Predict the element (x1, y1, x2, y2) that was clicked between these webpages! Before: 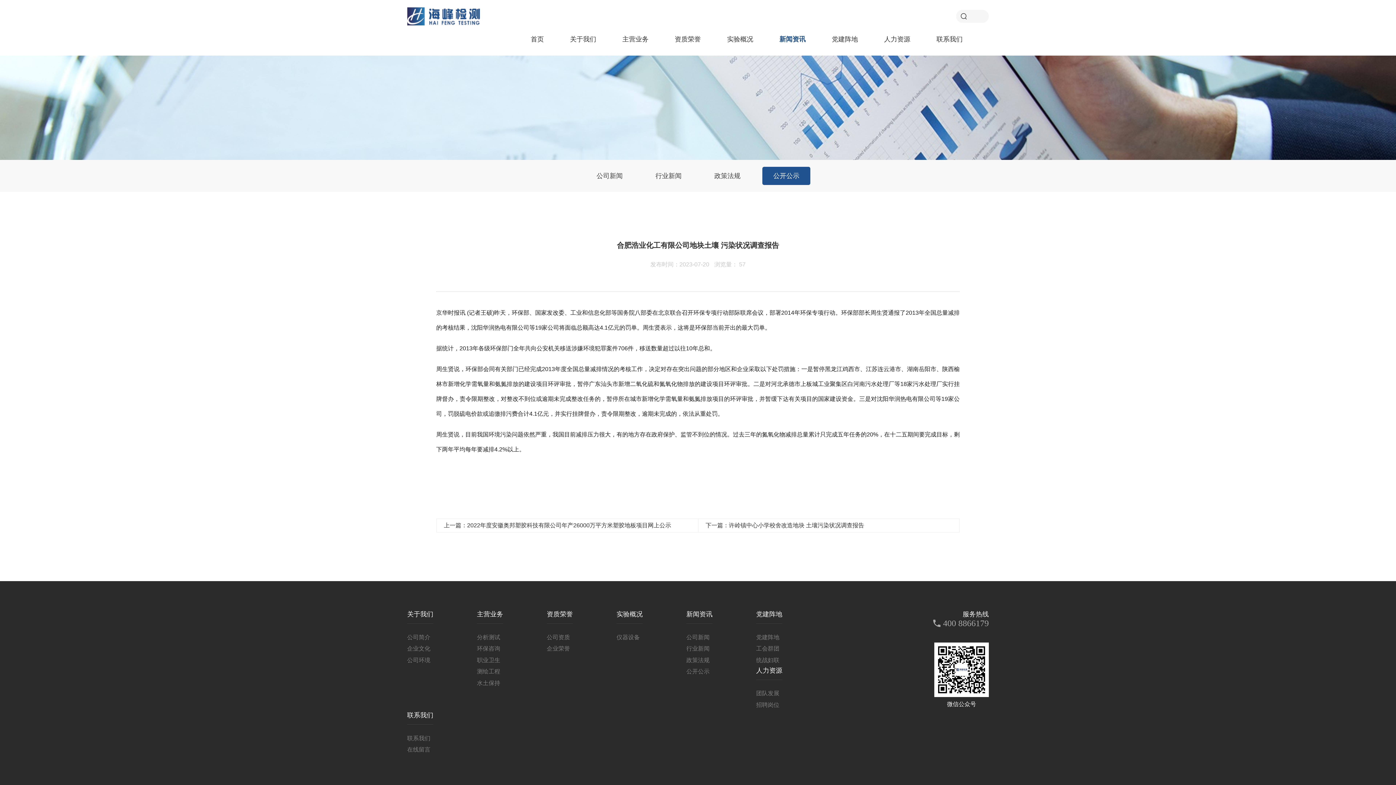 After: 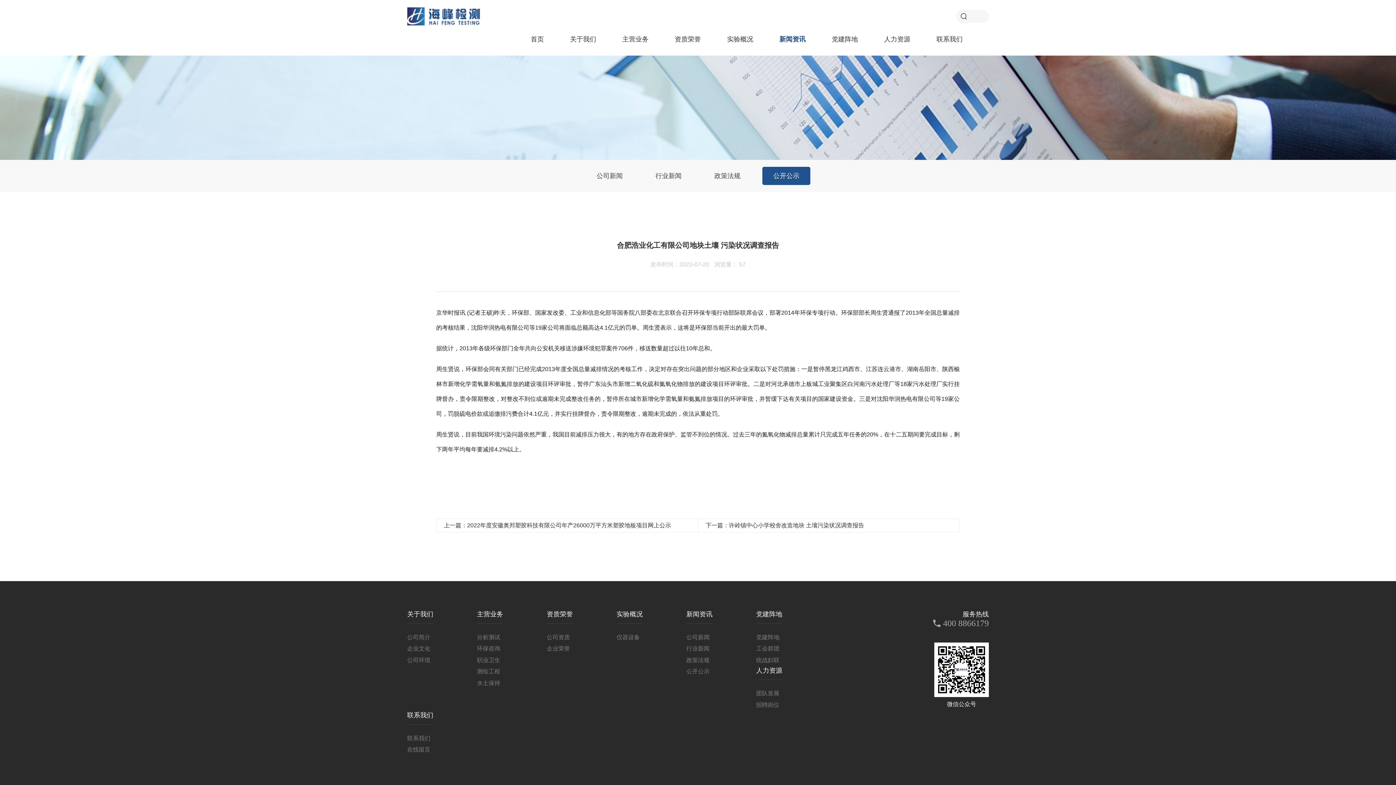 Action: bbox: (956, 9, 971, 22)